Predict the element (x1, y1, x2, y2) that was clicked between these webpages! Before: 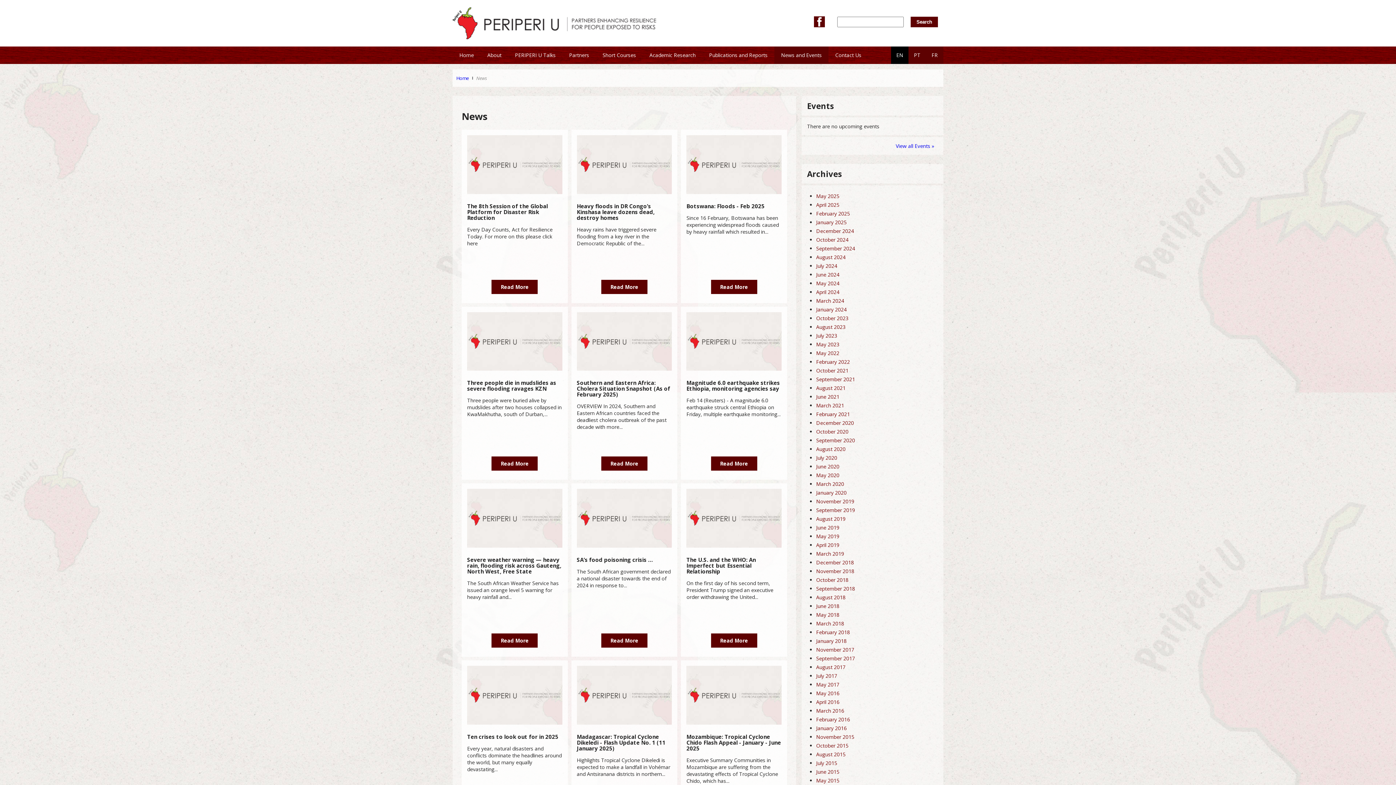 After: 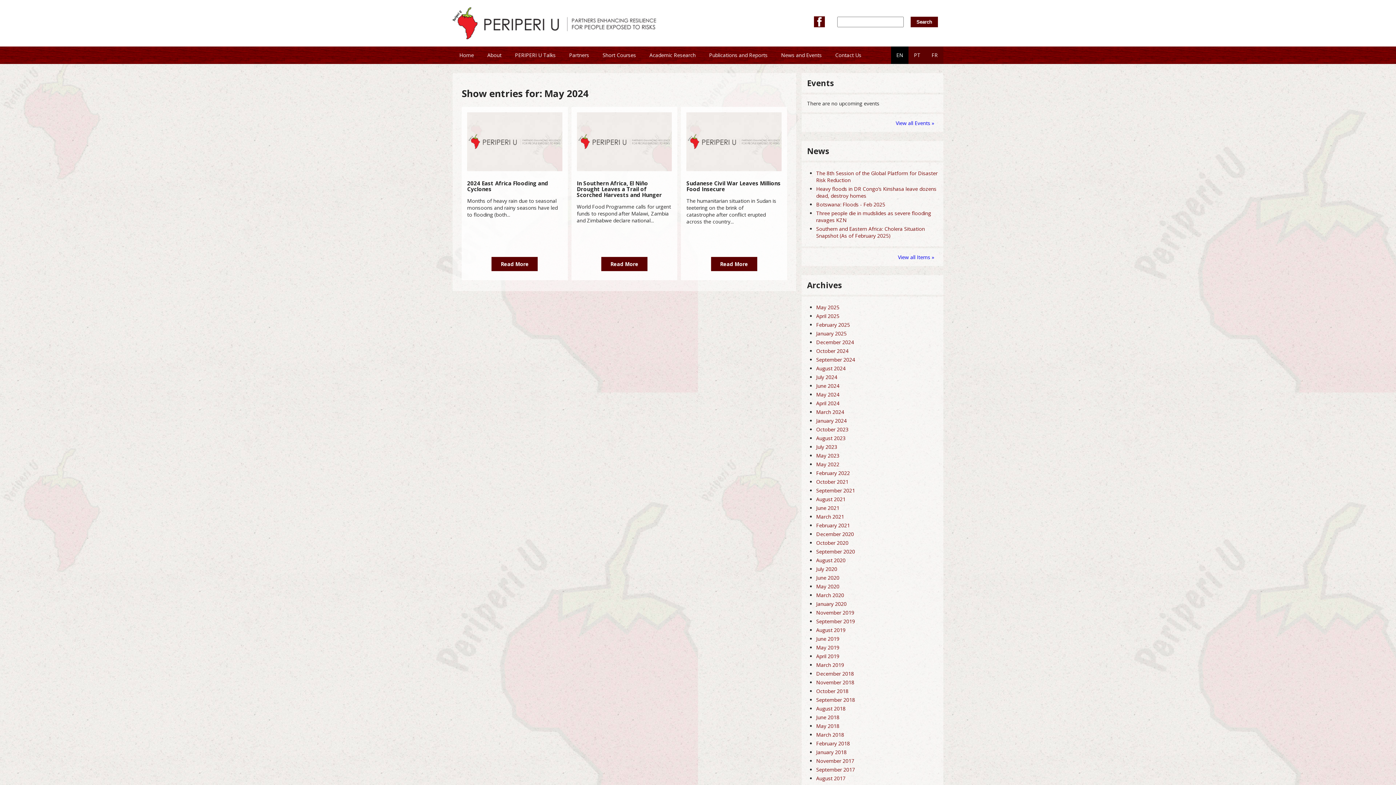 Action: bbox: (816, 280, 839, 286) label: May 2024